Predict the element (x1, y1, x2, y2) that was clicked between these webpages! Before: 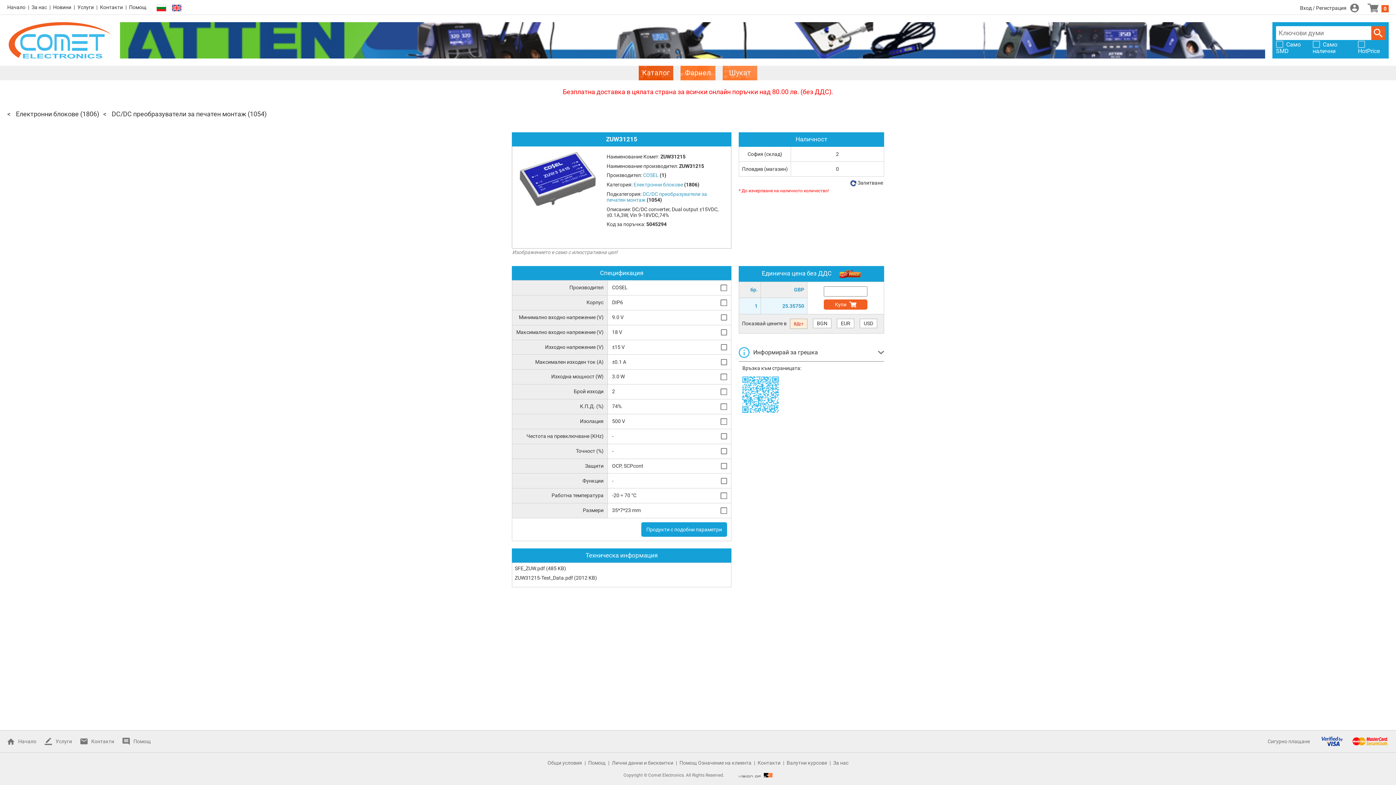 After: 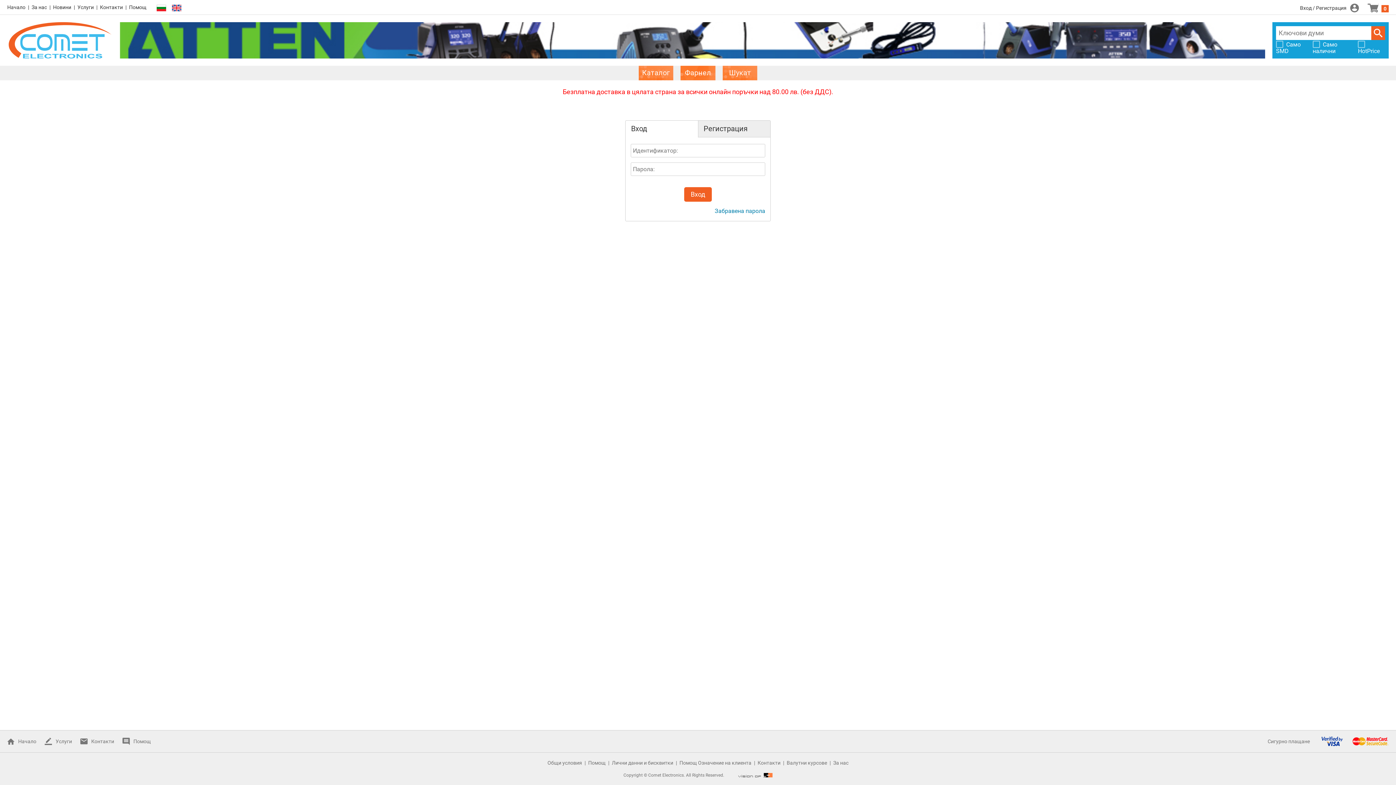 Action: label: 0 bbox: (1381, 5, 1389, 12)